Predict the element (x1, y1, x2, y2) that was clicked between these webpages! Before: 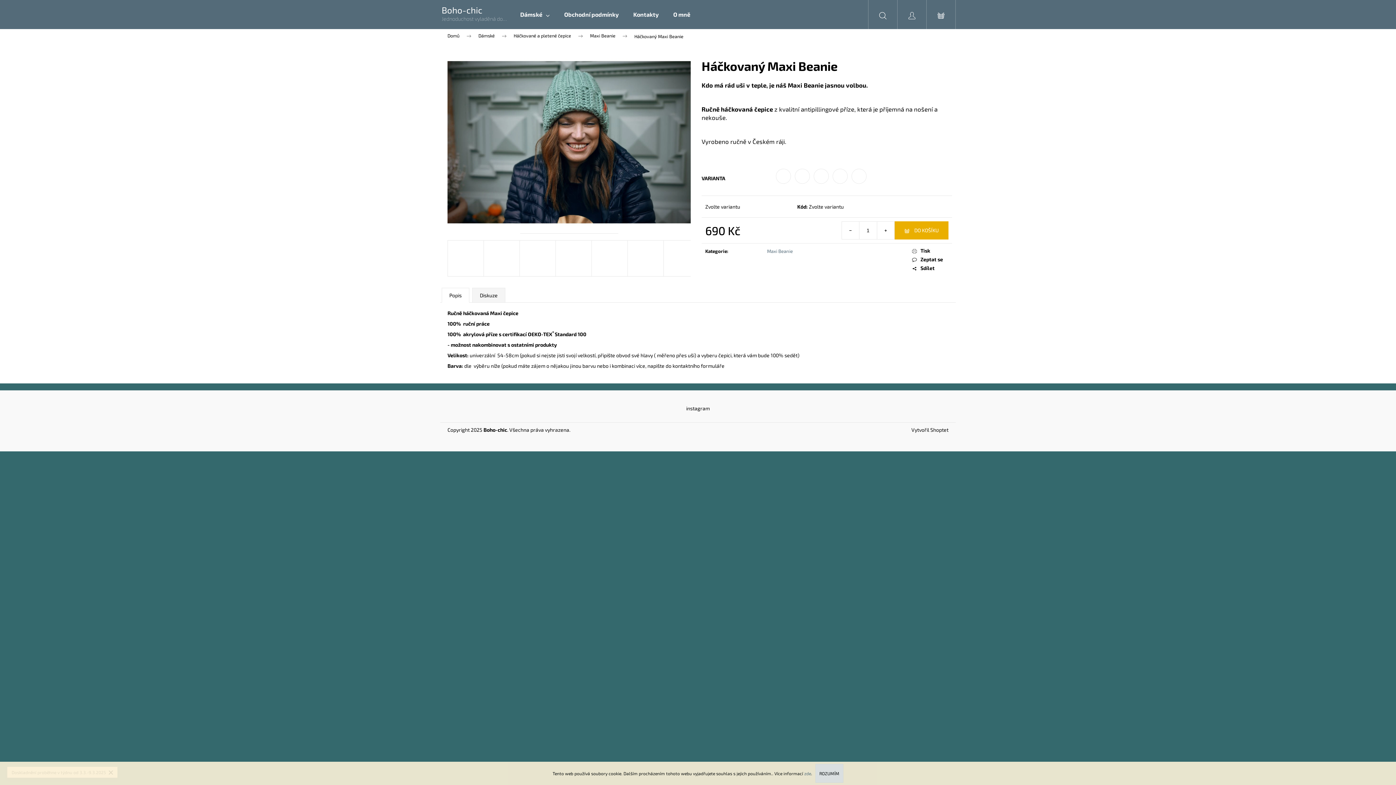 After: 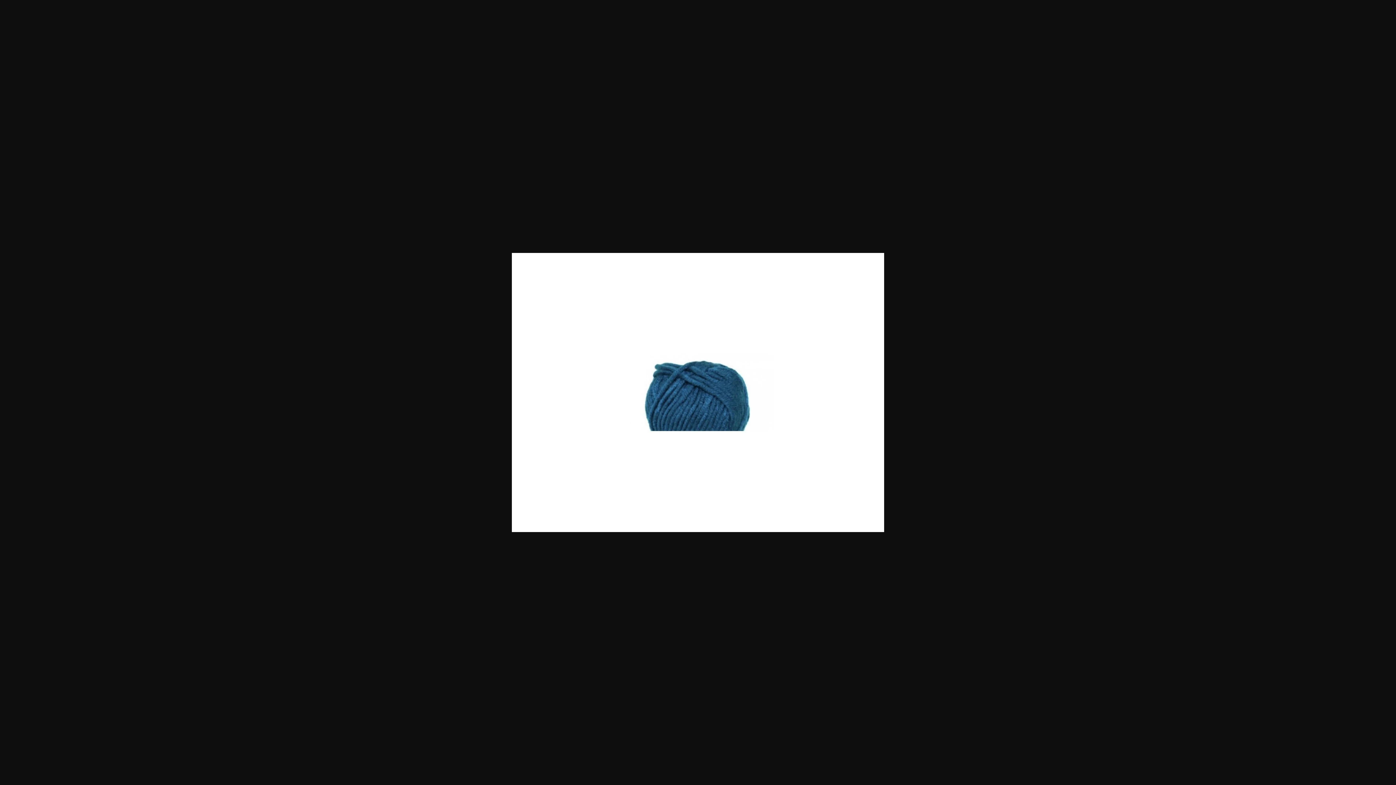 Action: bbox: (591, 240, 628, 276)